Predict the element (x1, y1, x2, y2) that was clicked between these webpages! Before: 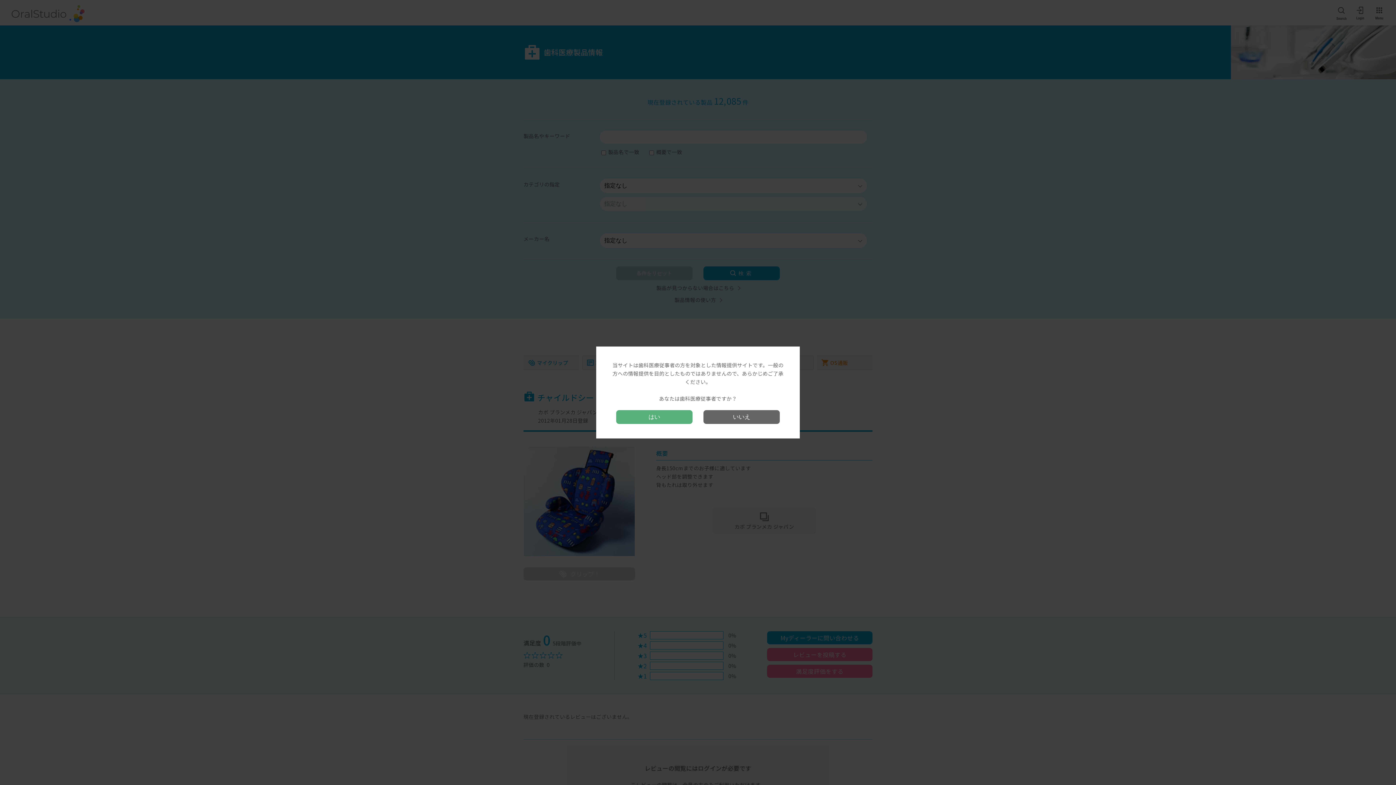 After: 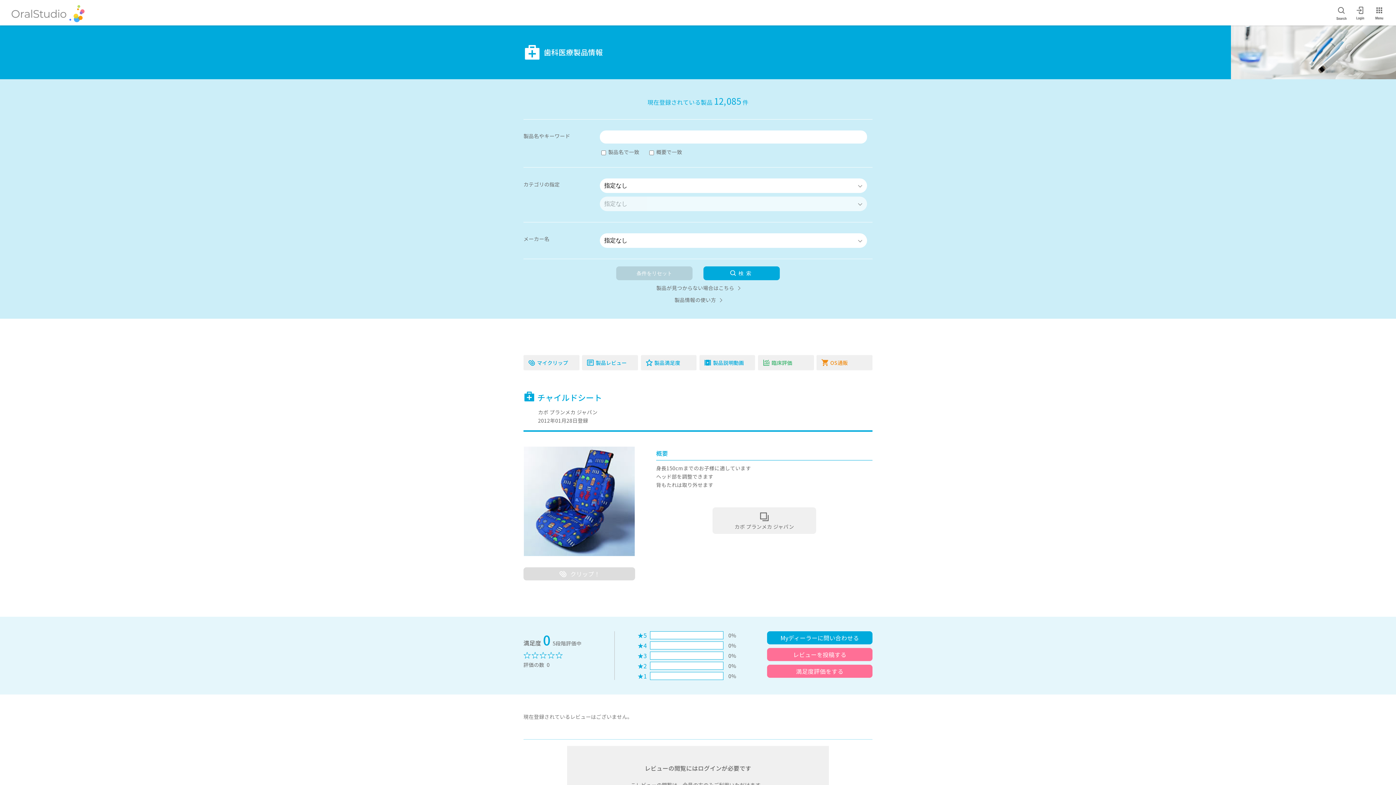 Action: label: はい bbox: (616, 410, 692, 424)